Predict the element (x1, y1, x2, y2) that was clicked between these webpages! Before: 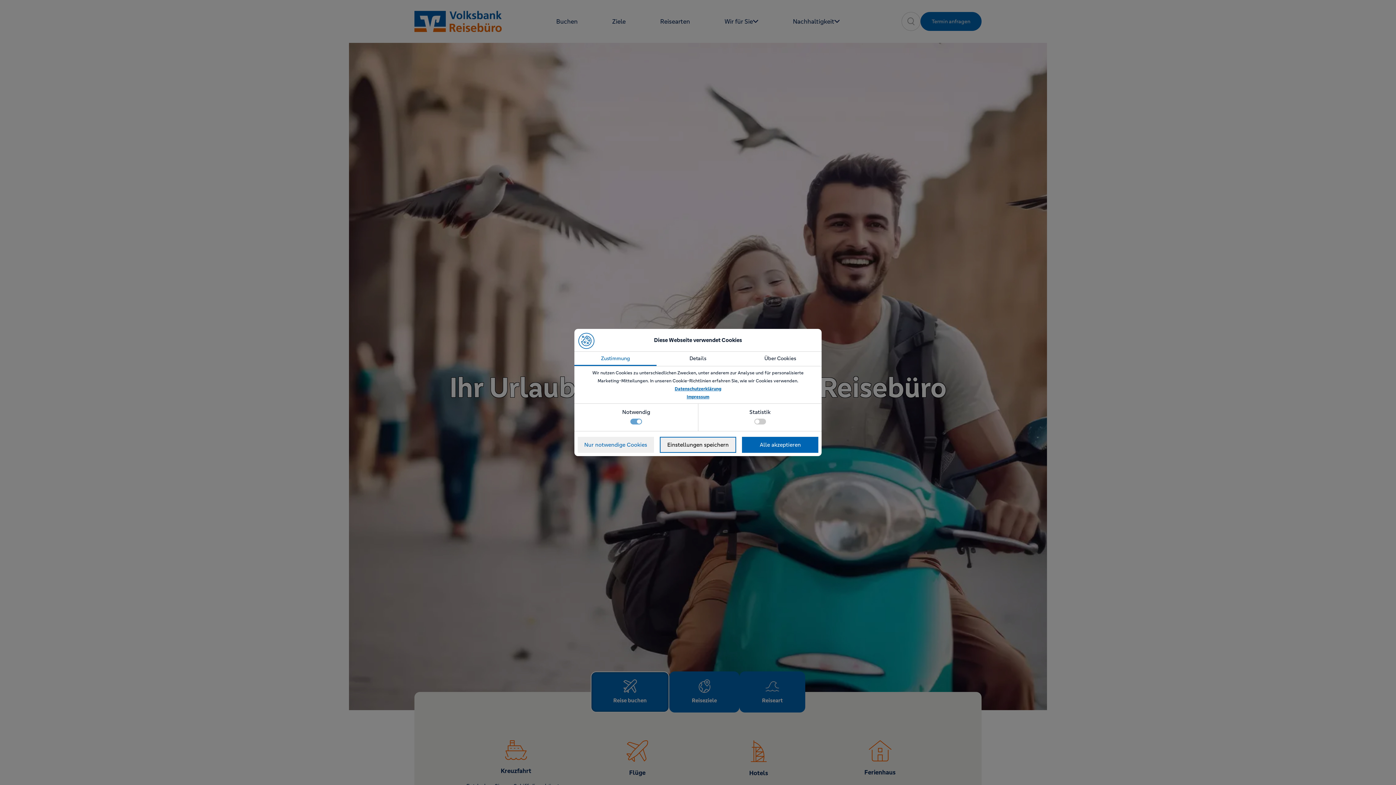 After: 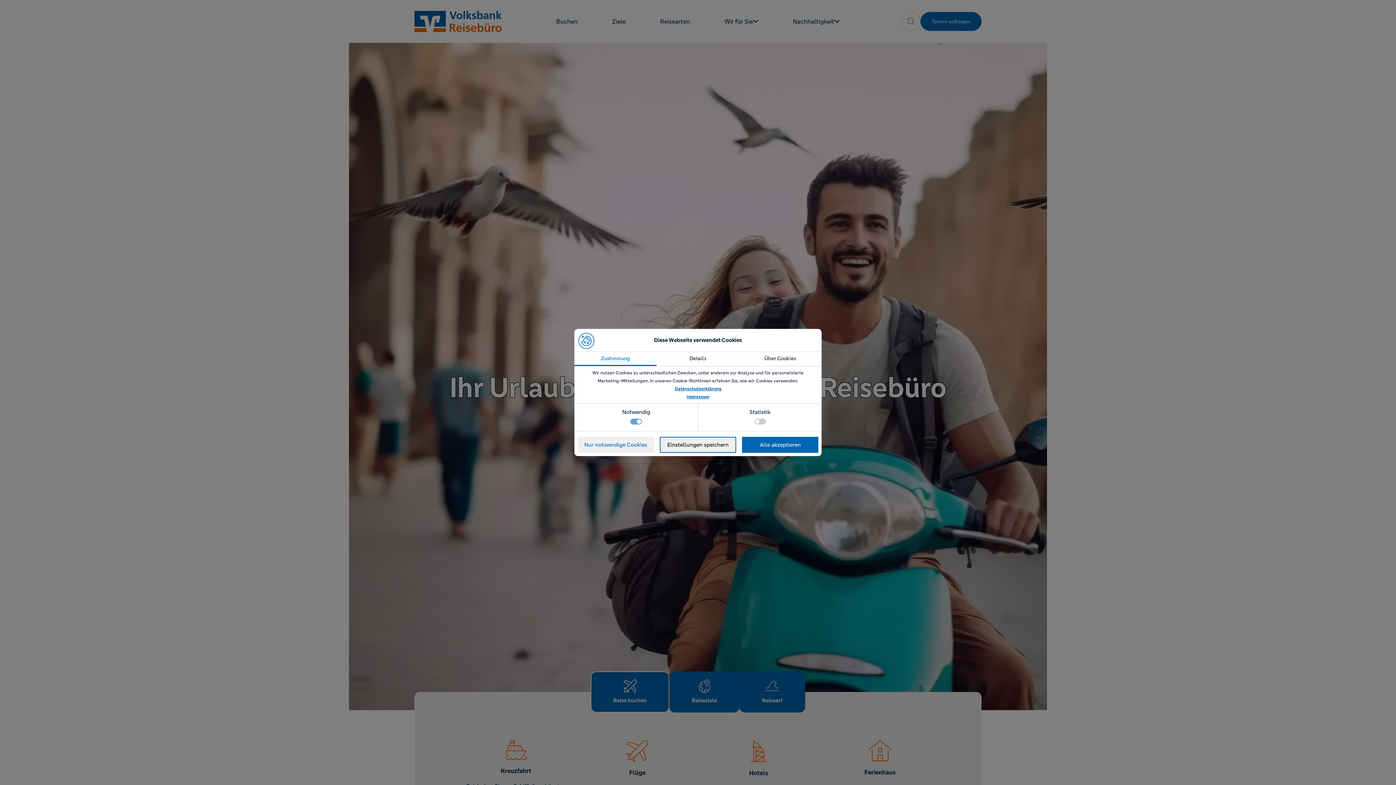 Action: bbox: (686, 394, 709, 400) label: Impressum